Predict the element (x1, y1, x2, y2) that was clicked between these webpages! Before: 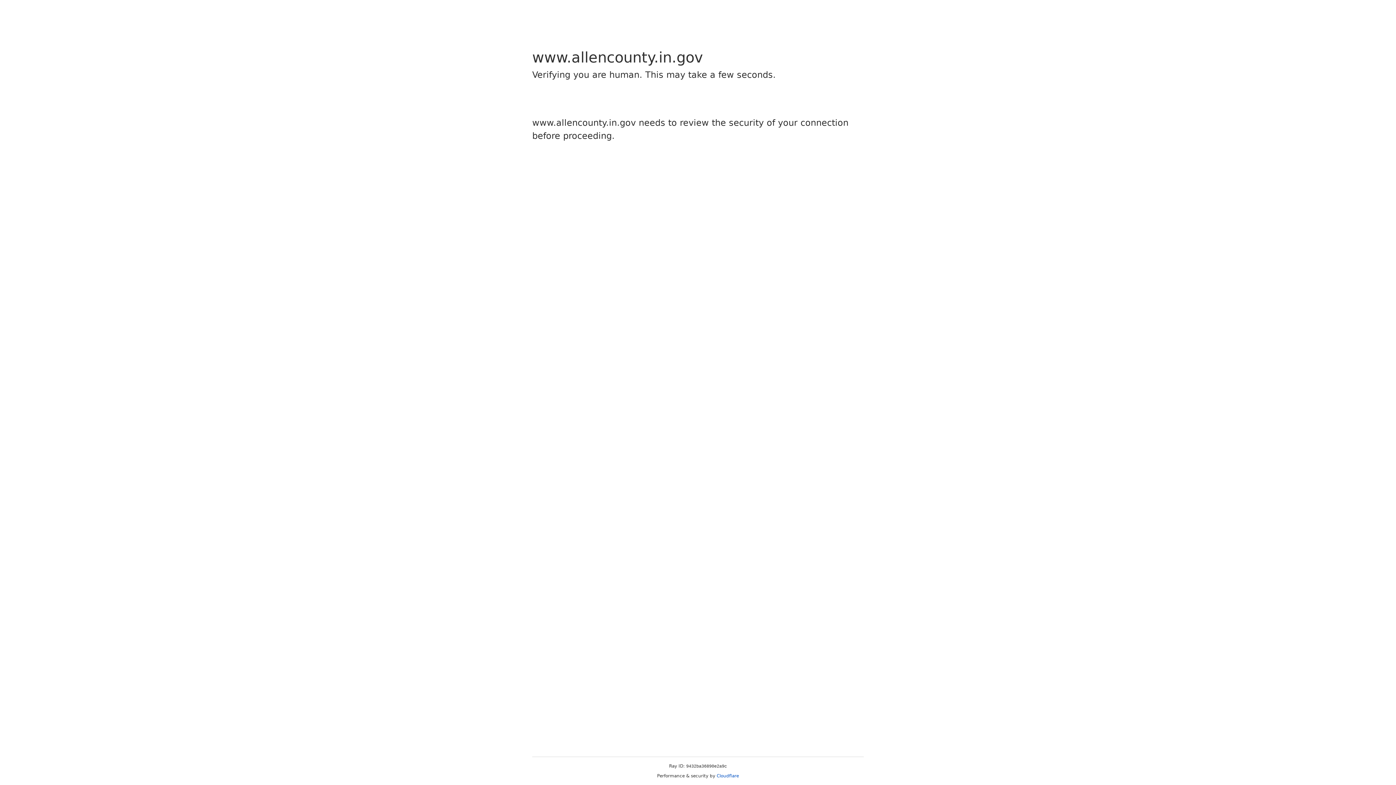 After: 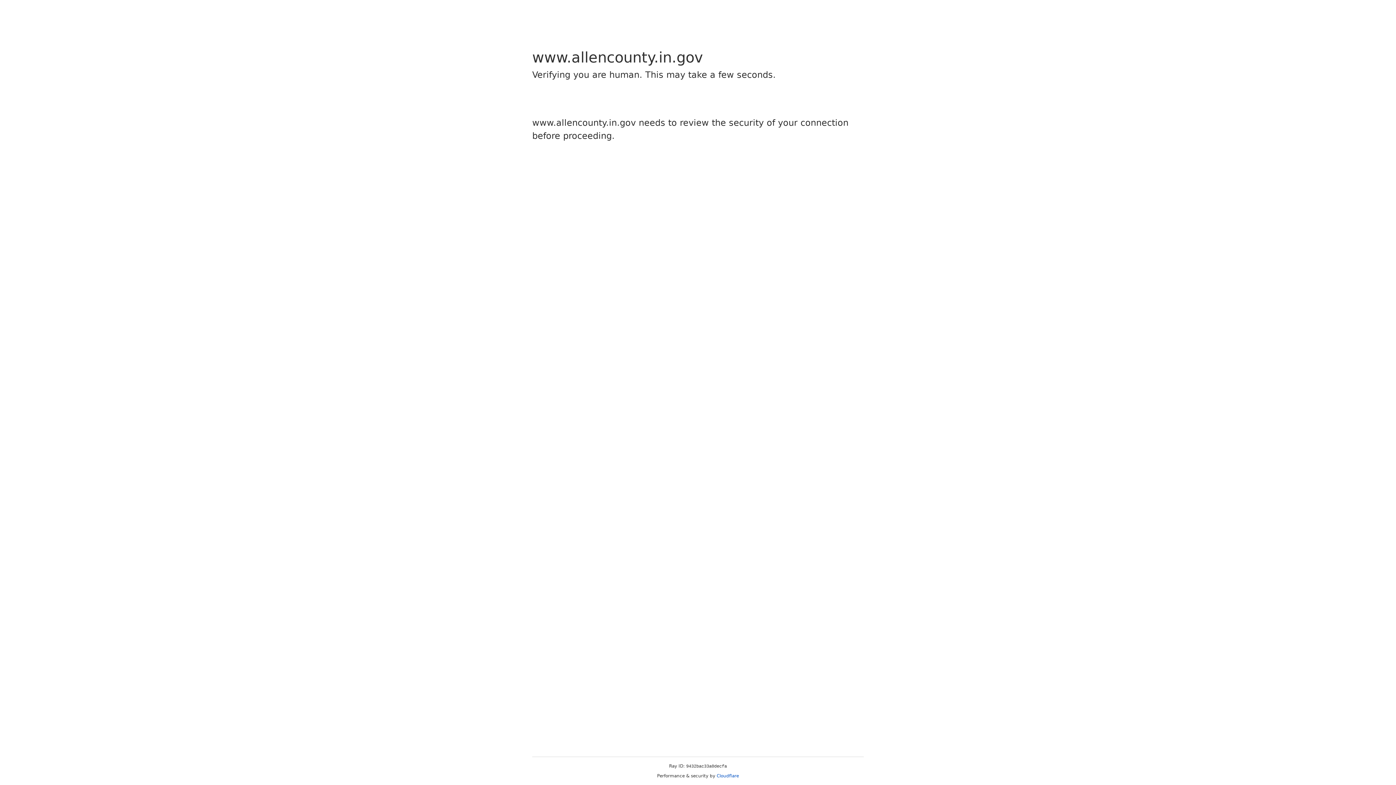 Action: label: Cloudflare bbox: (716, 773, 739, 778)